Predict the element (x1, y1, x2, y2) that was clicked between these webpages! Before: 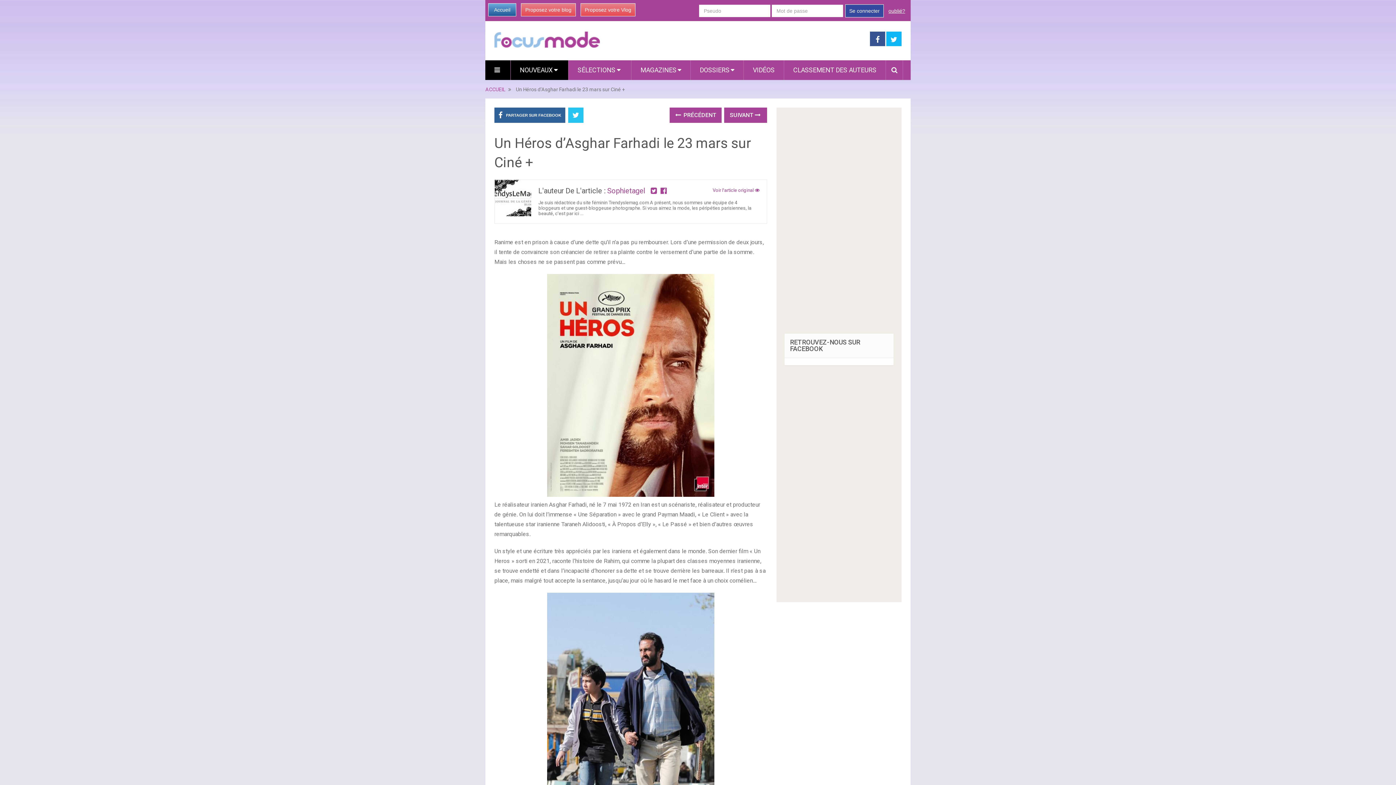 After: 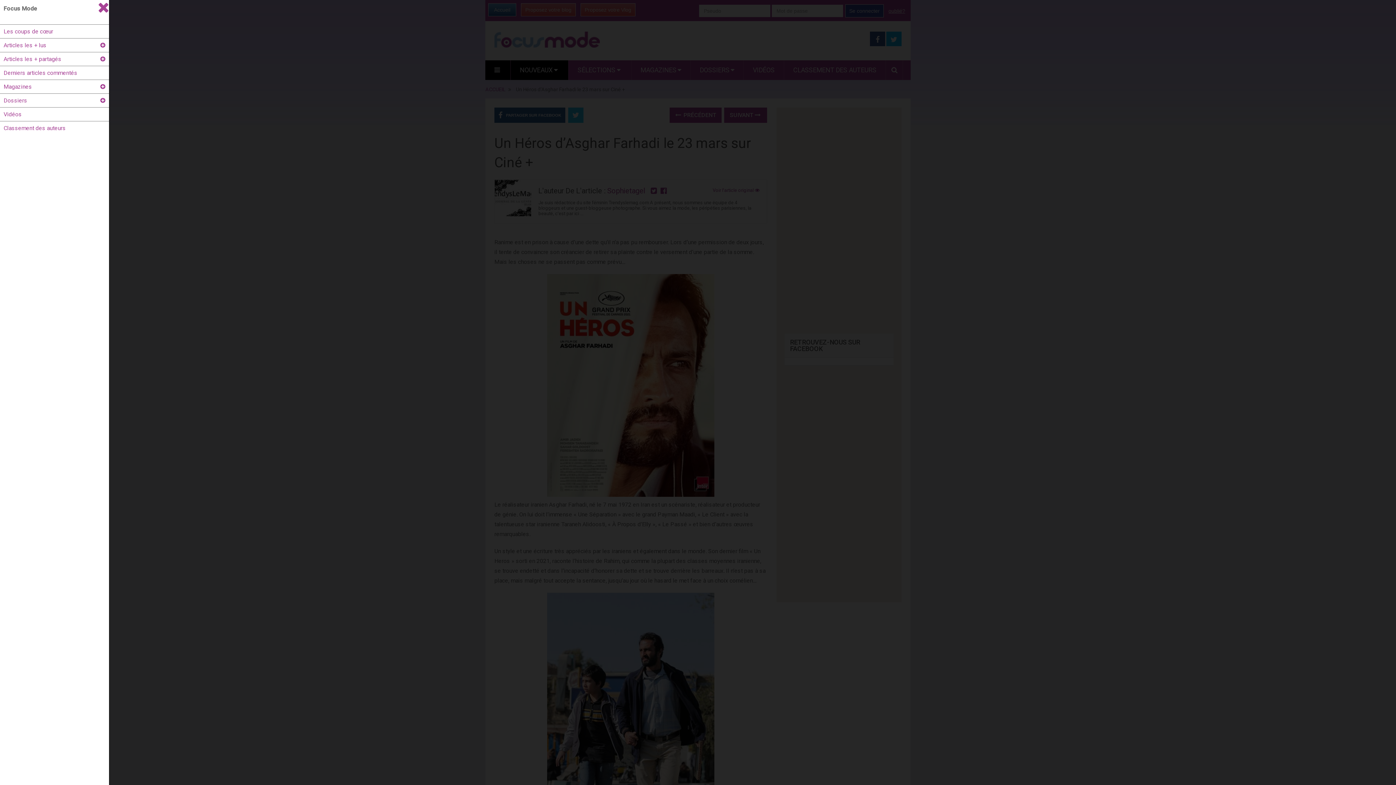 Action: bbox: (485, 60, 510, 80)